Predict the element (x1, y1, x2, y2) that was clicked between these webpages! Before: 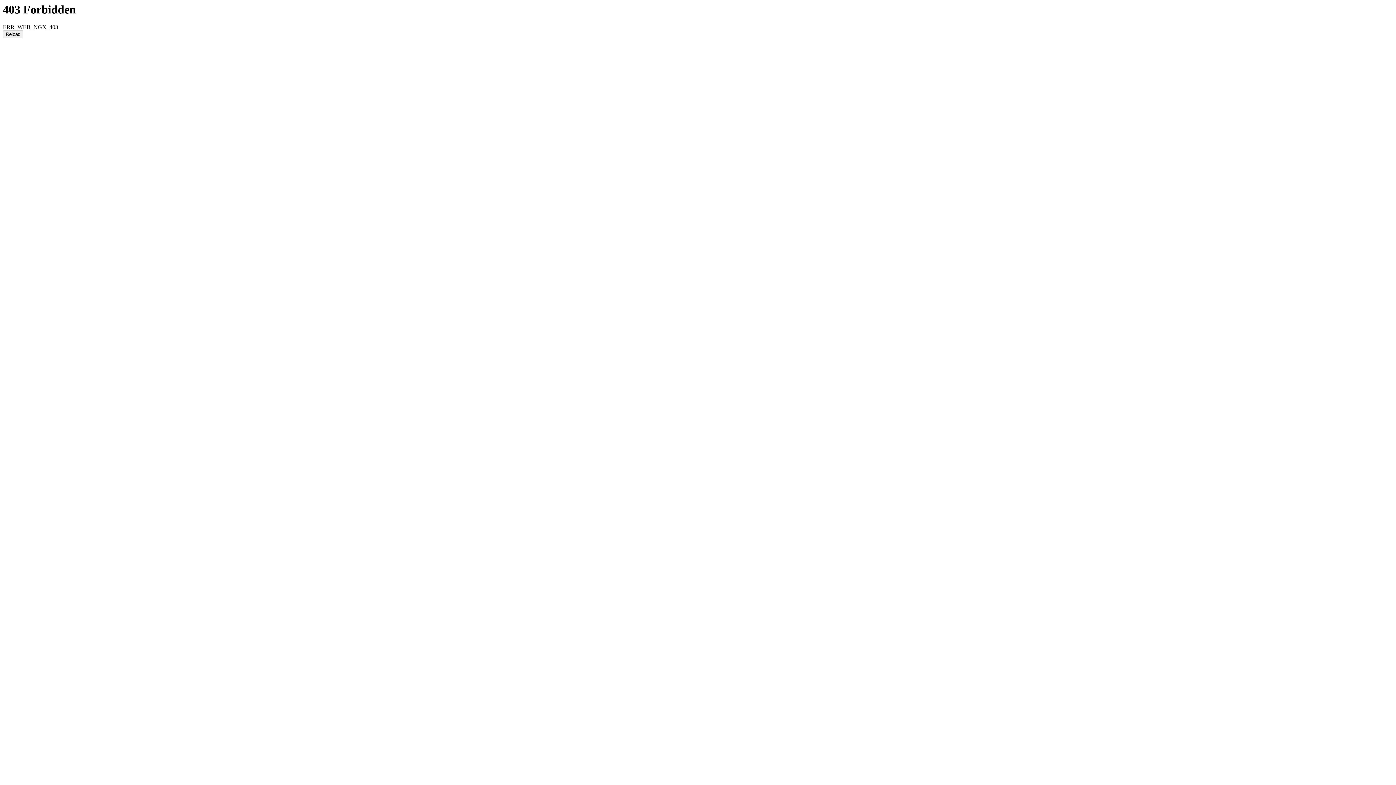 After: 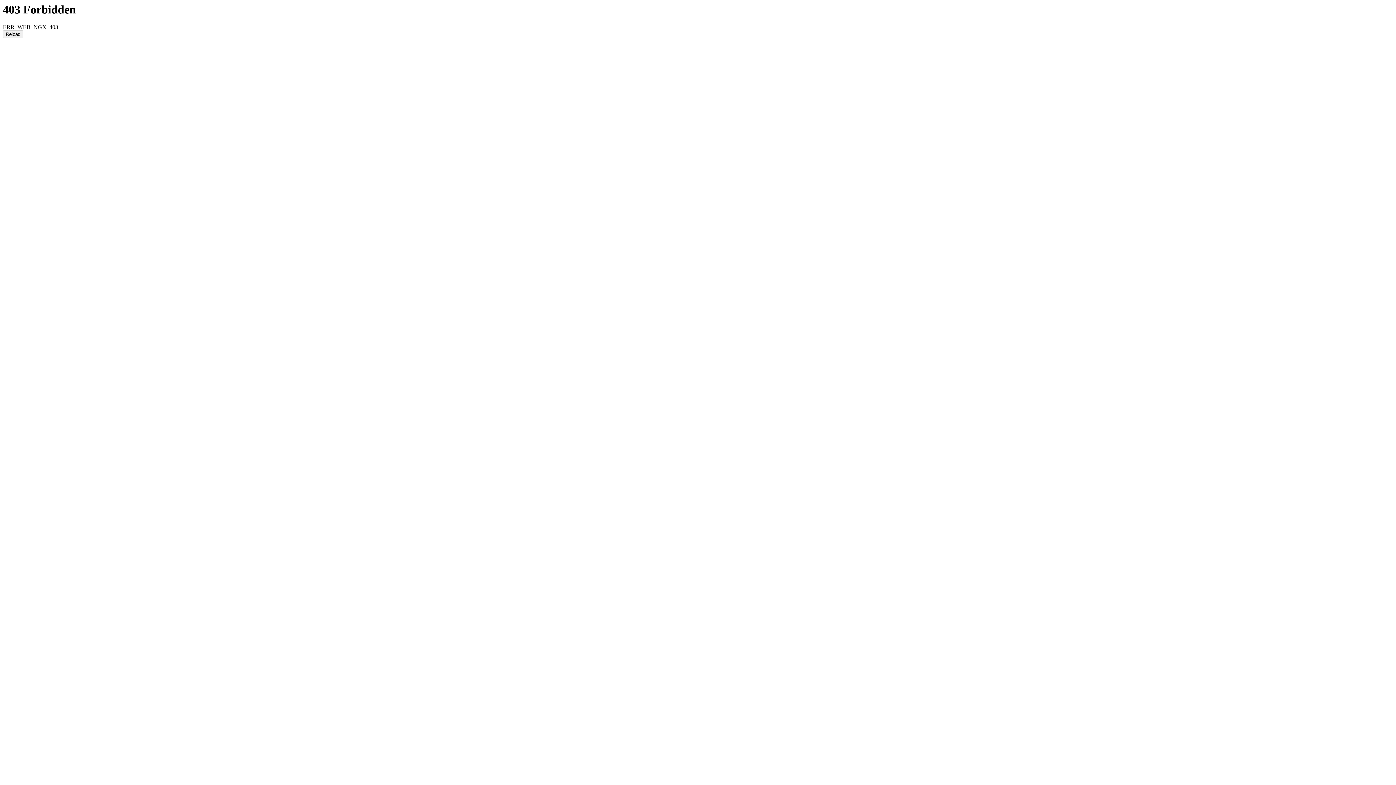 Action: label: Reload bbox: (2, 30, 23, 38)